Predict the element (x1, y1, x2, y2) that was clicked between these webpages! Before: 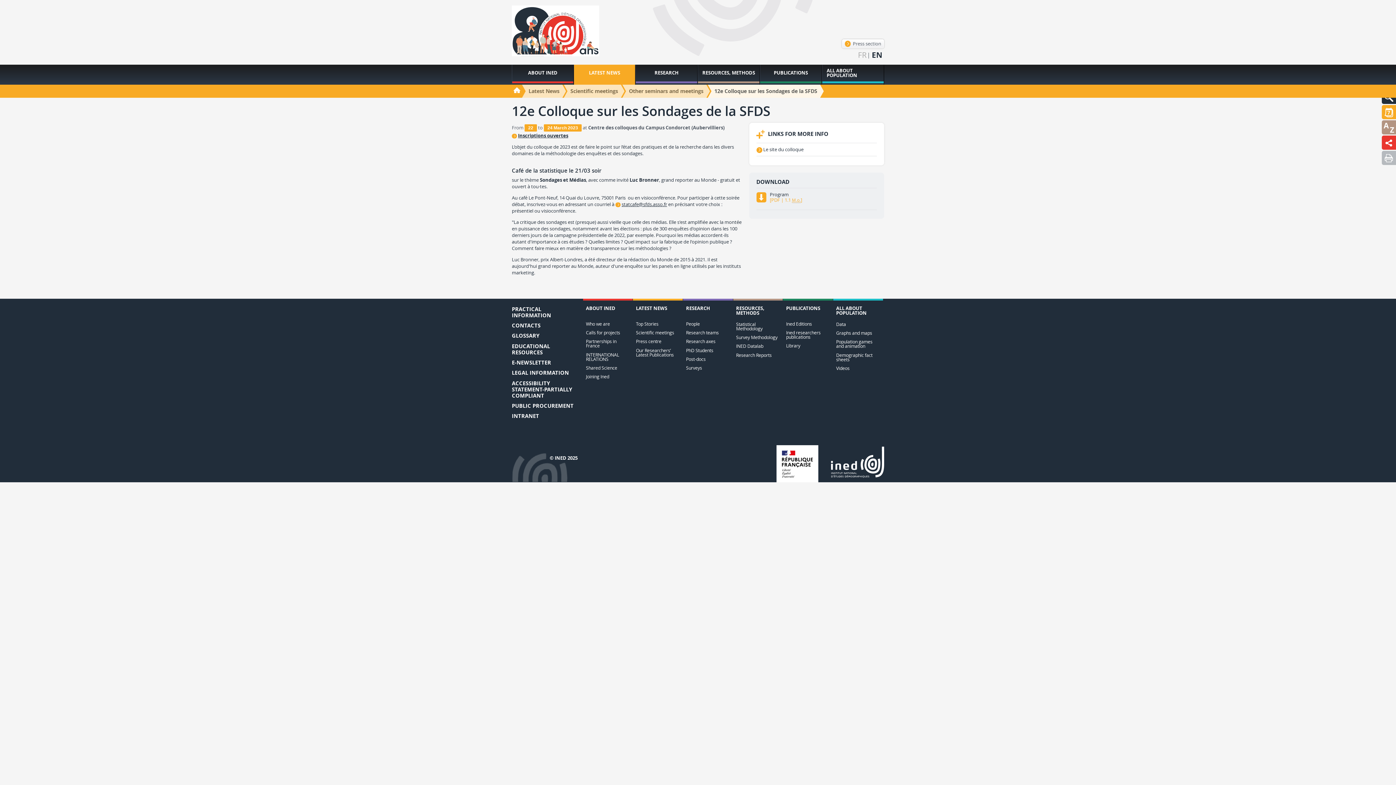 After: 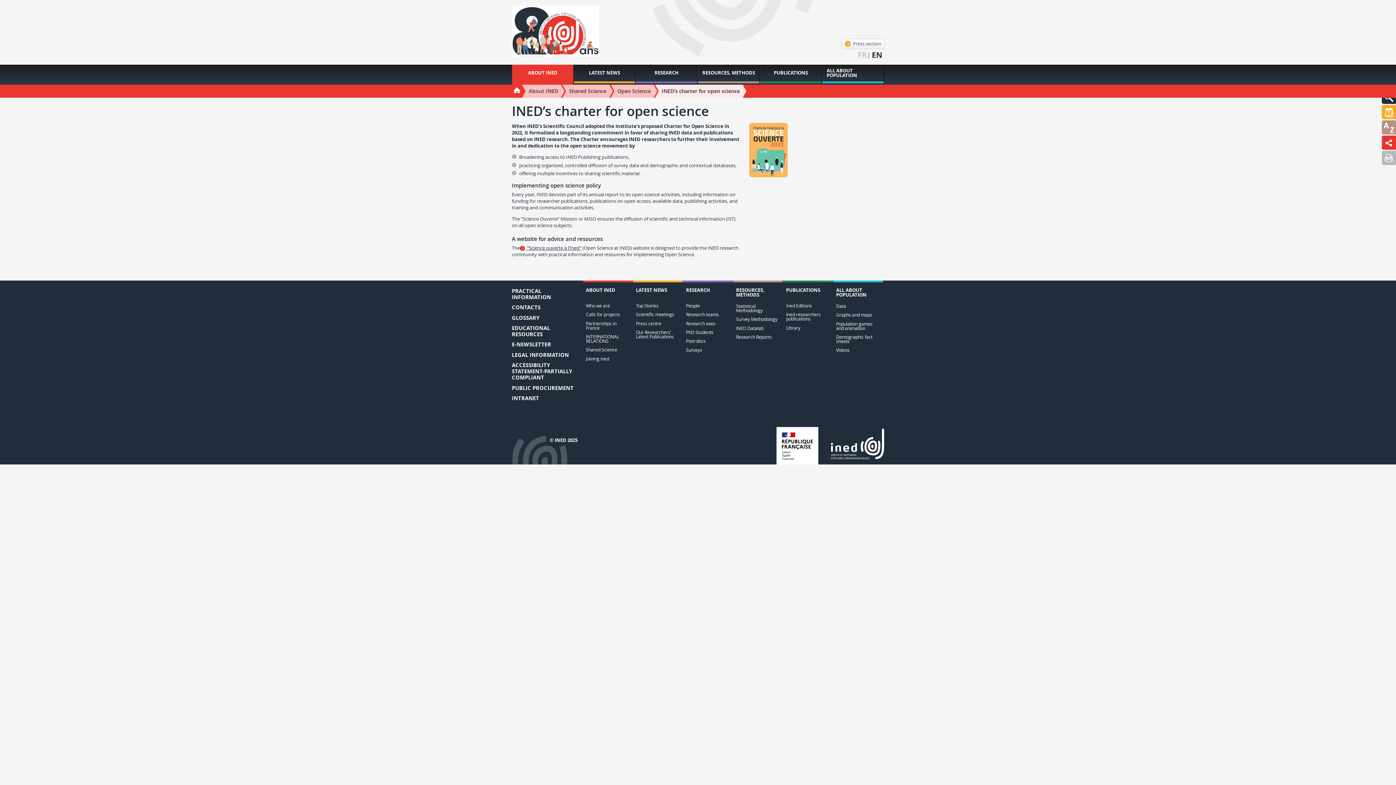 Action: bbox: (586, 364, 629, 371) label: Shared Science